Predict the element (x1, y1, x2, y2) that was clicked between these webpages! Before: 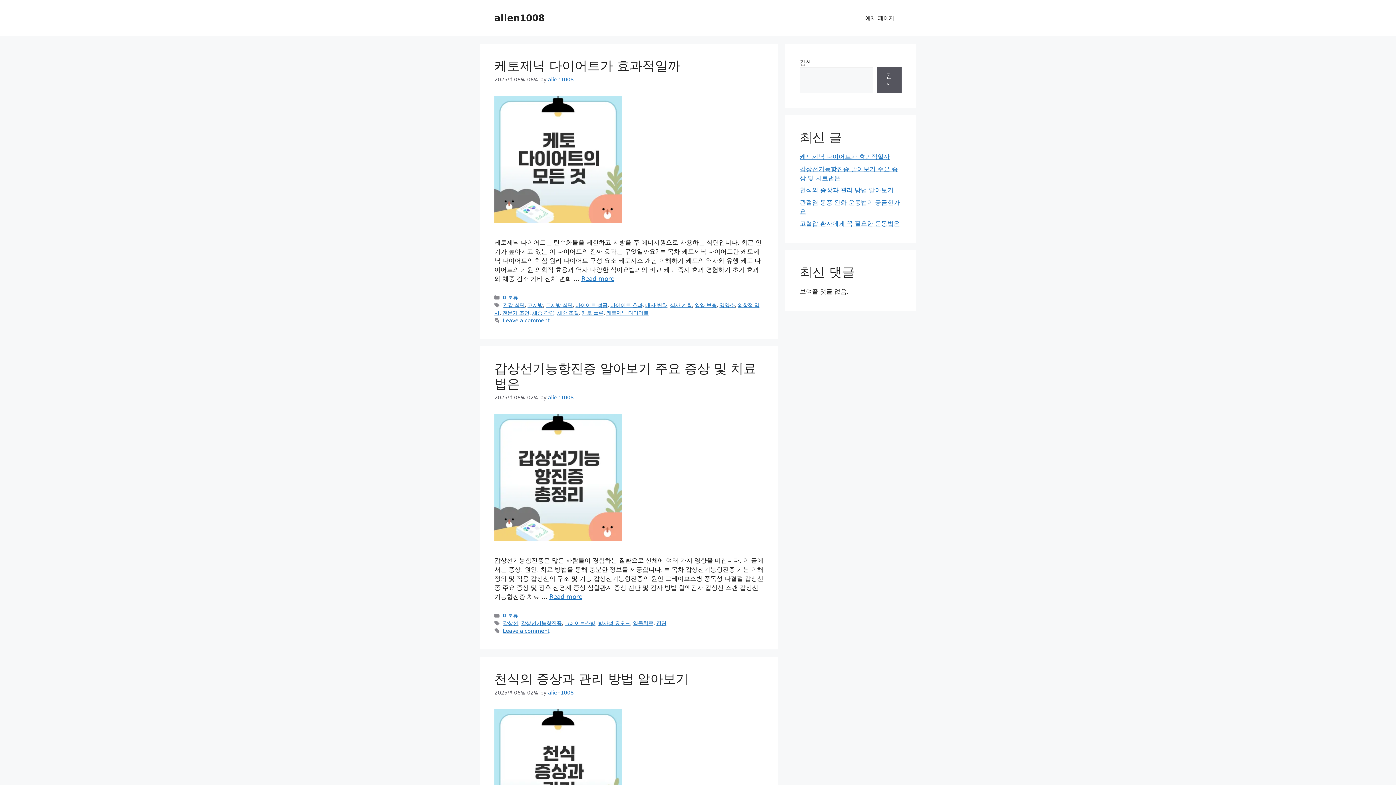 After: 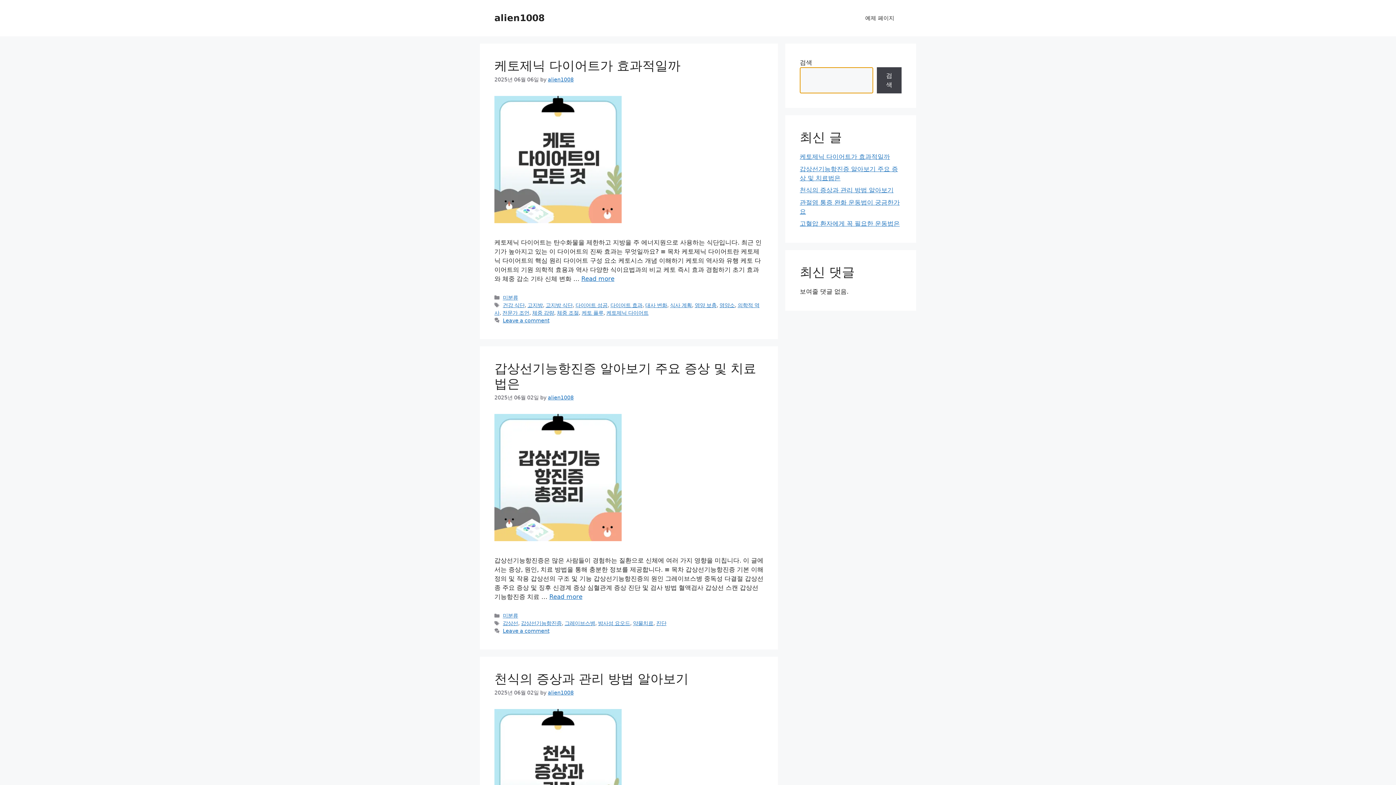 Action: bbox: (876, 67, 901, 93) label: 검색